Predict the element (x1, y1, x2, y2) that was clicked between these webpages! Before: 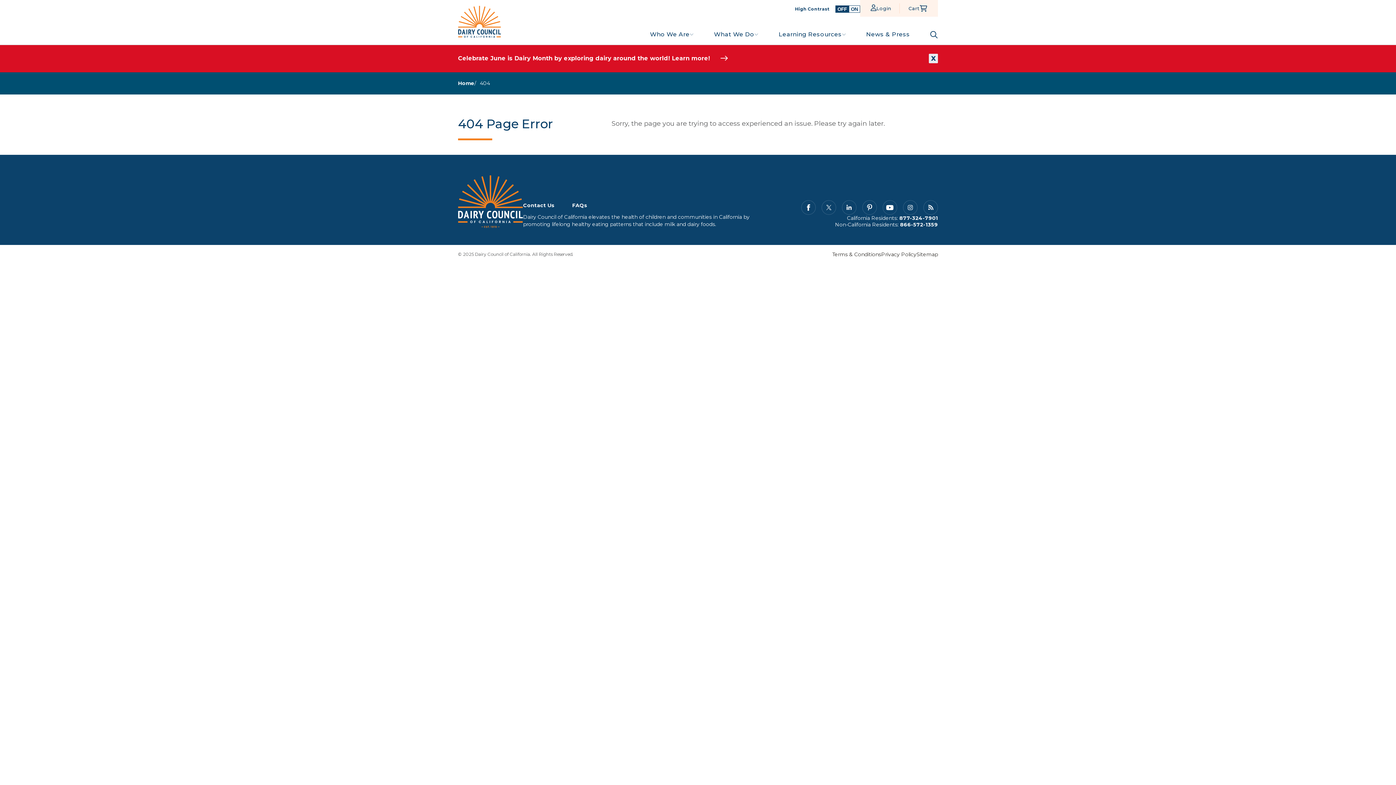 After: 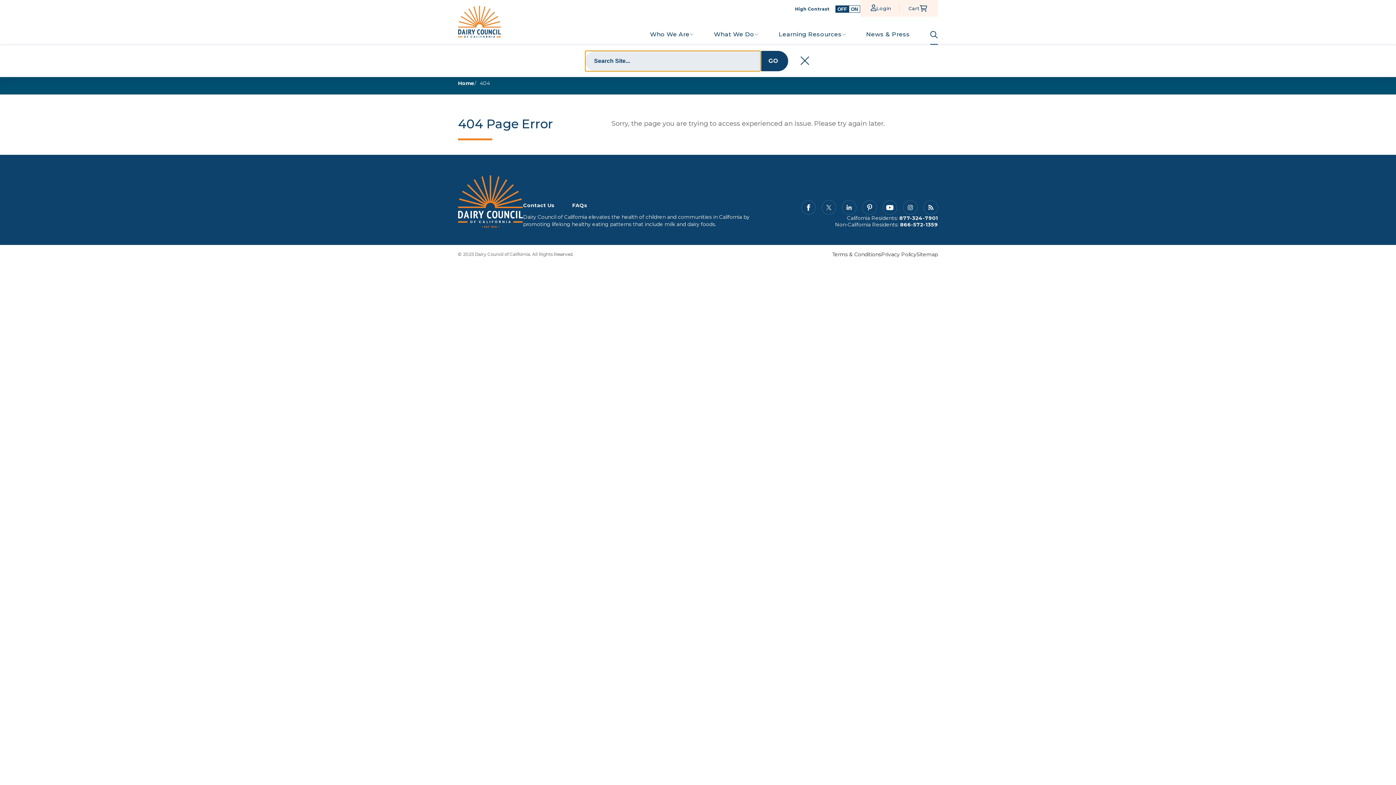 Action: bbox: (930, 30, 938, 42)